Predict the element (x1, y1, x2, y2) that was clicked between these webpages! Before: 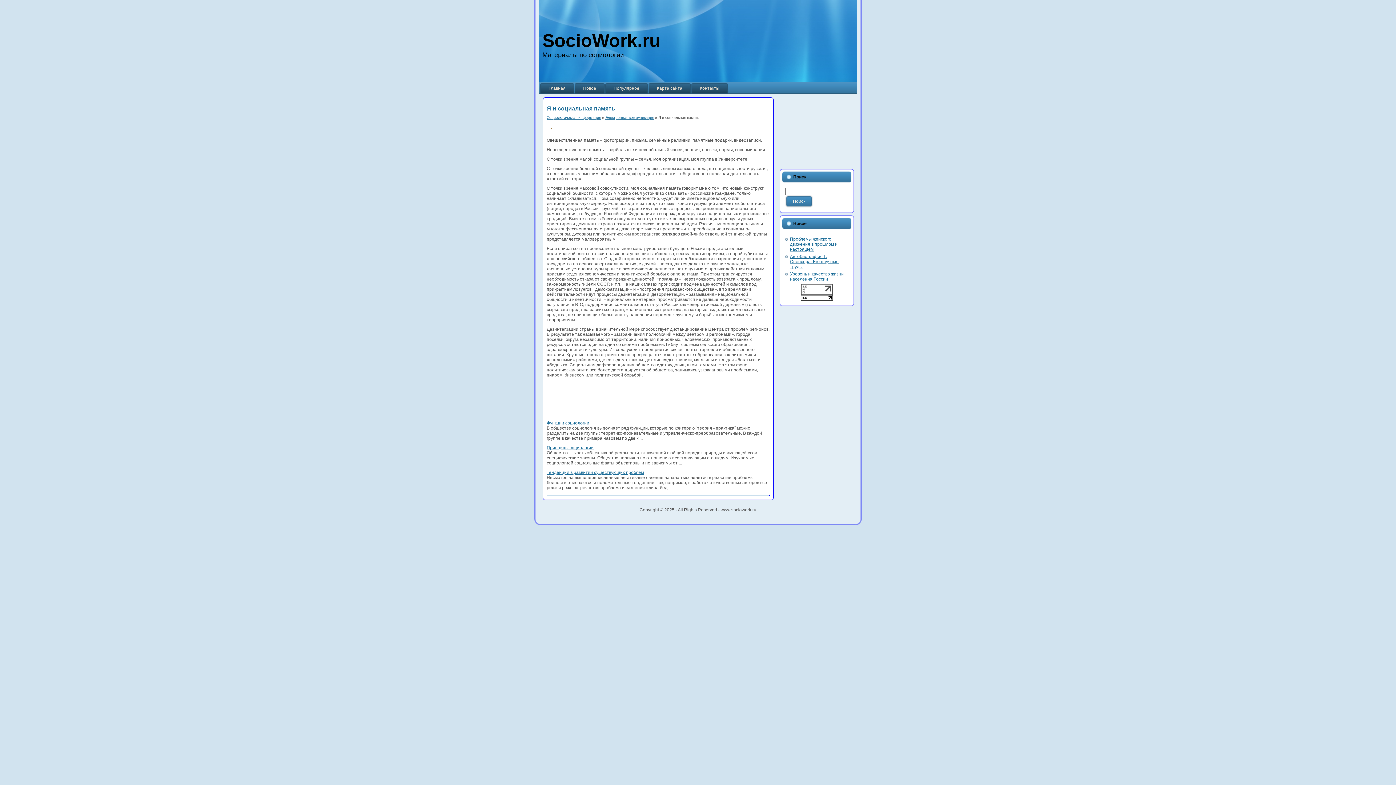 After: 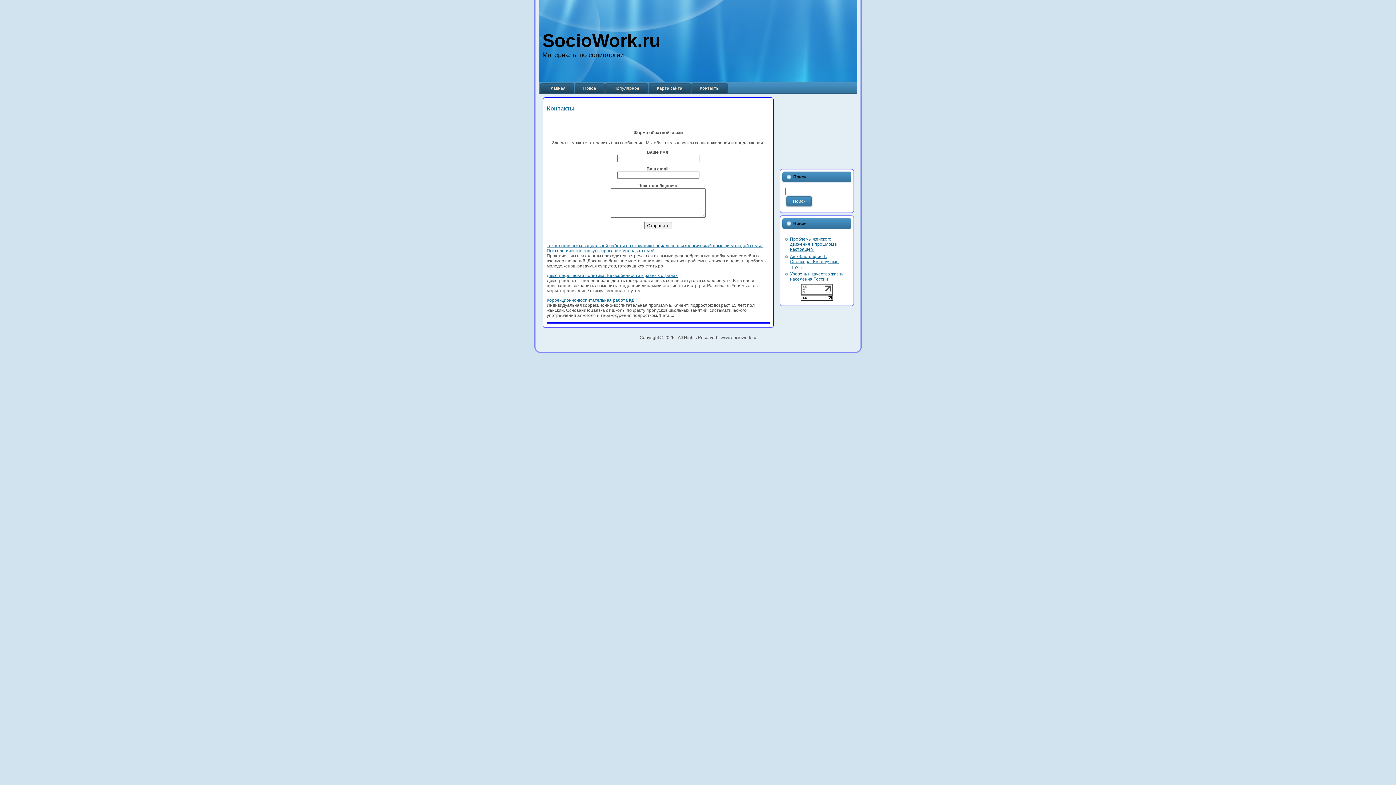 Action: bbox: (691, 83, 728, 93) label: Контакты